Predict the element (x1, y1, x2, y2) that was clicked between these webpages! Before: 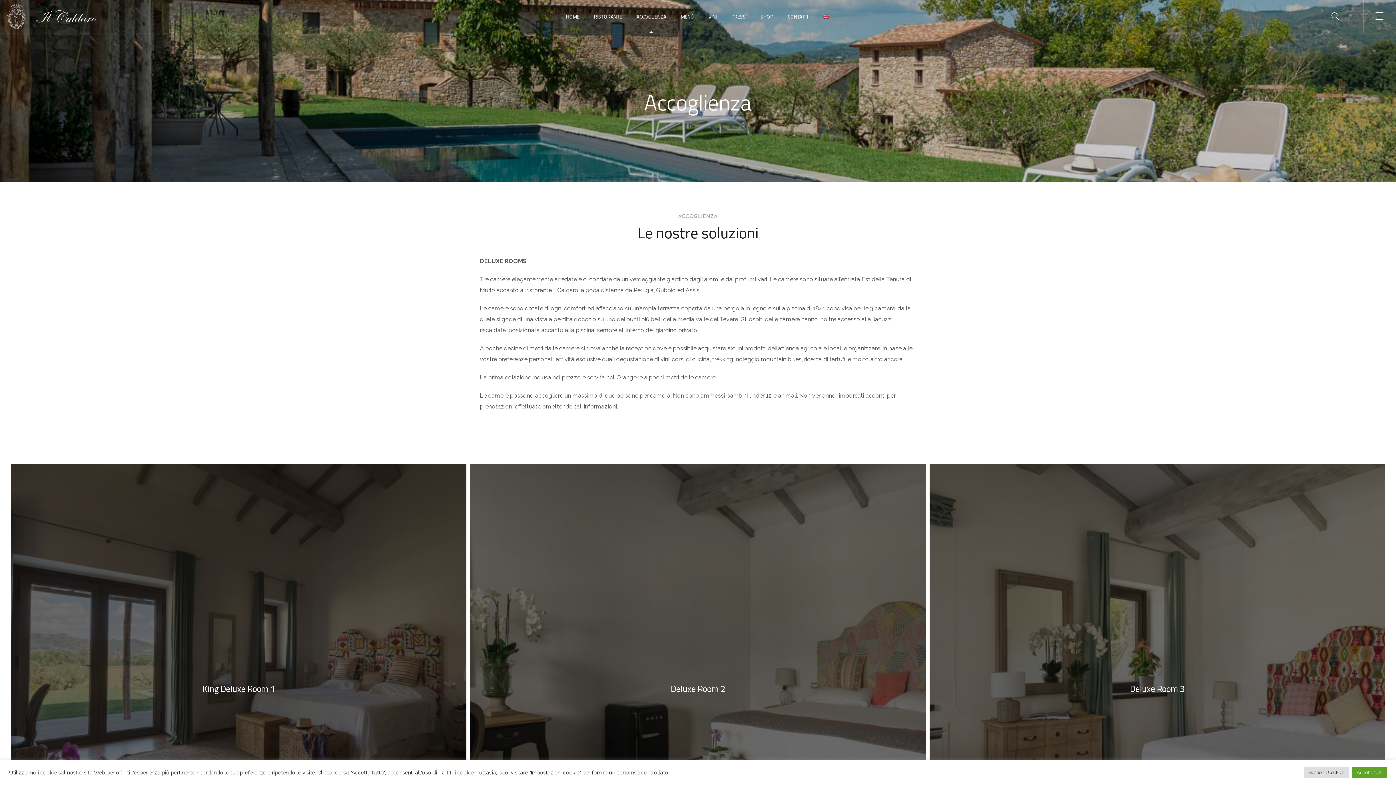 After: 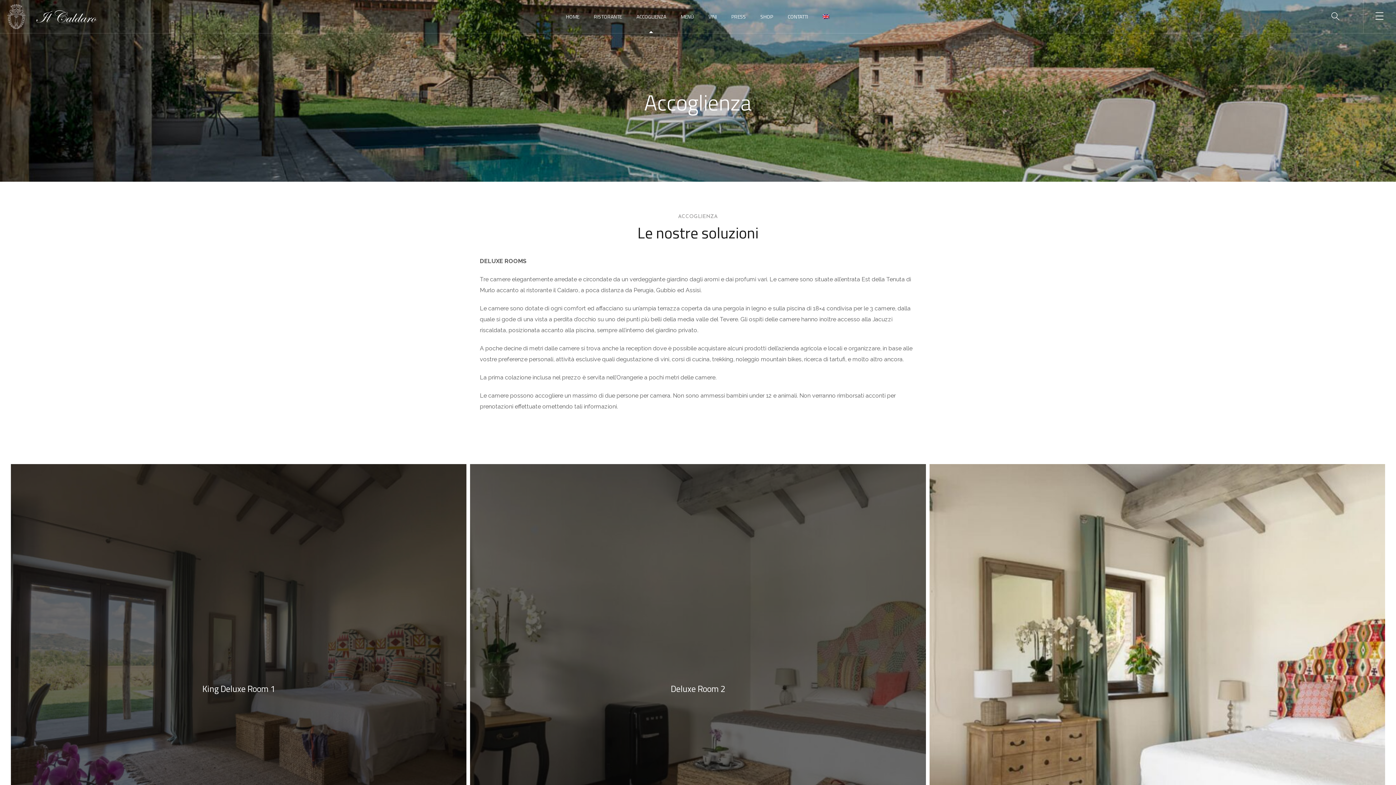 Action: bbox: (1352, 767, 1387, 778) label: Accetto tutti